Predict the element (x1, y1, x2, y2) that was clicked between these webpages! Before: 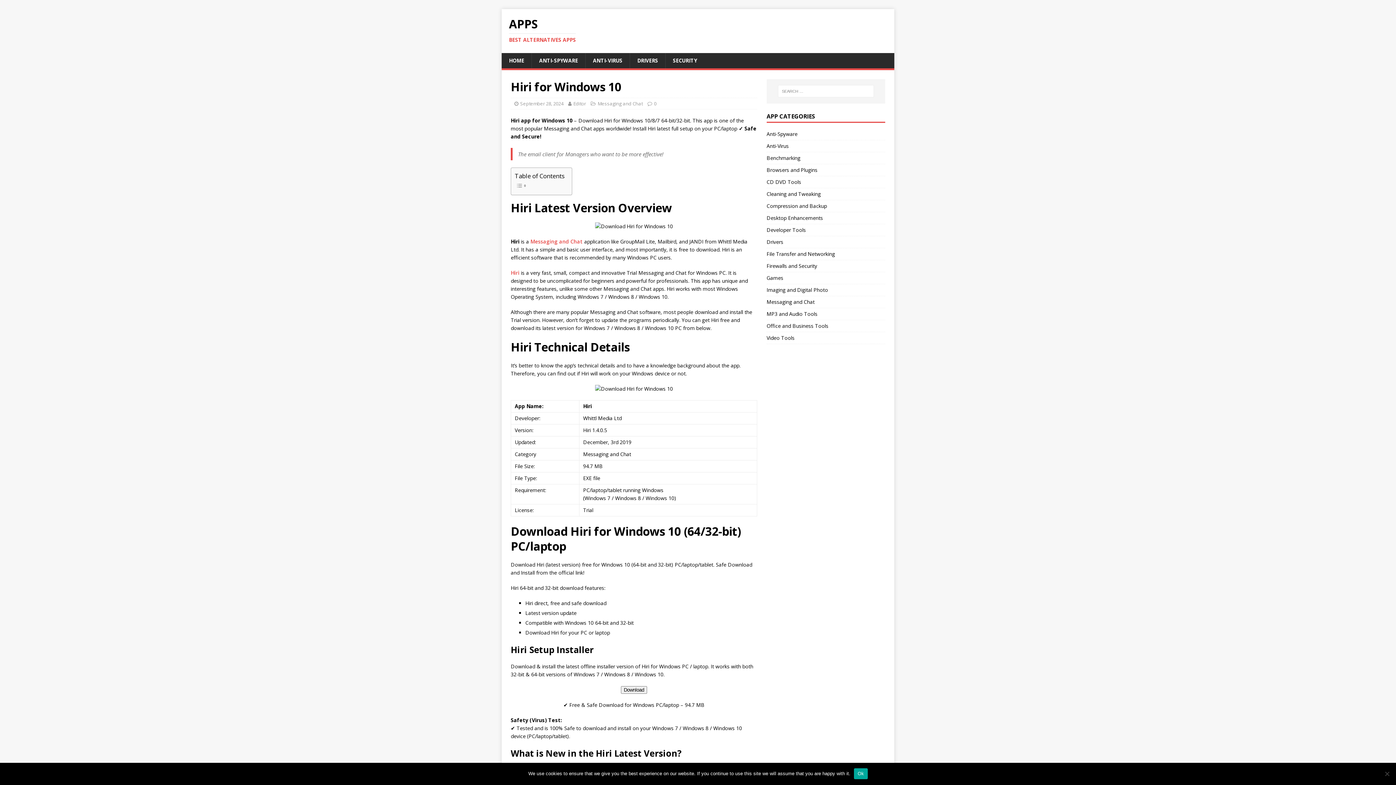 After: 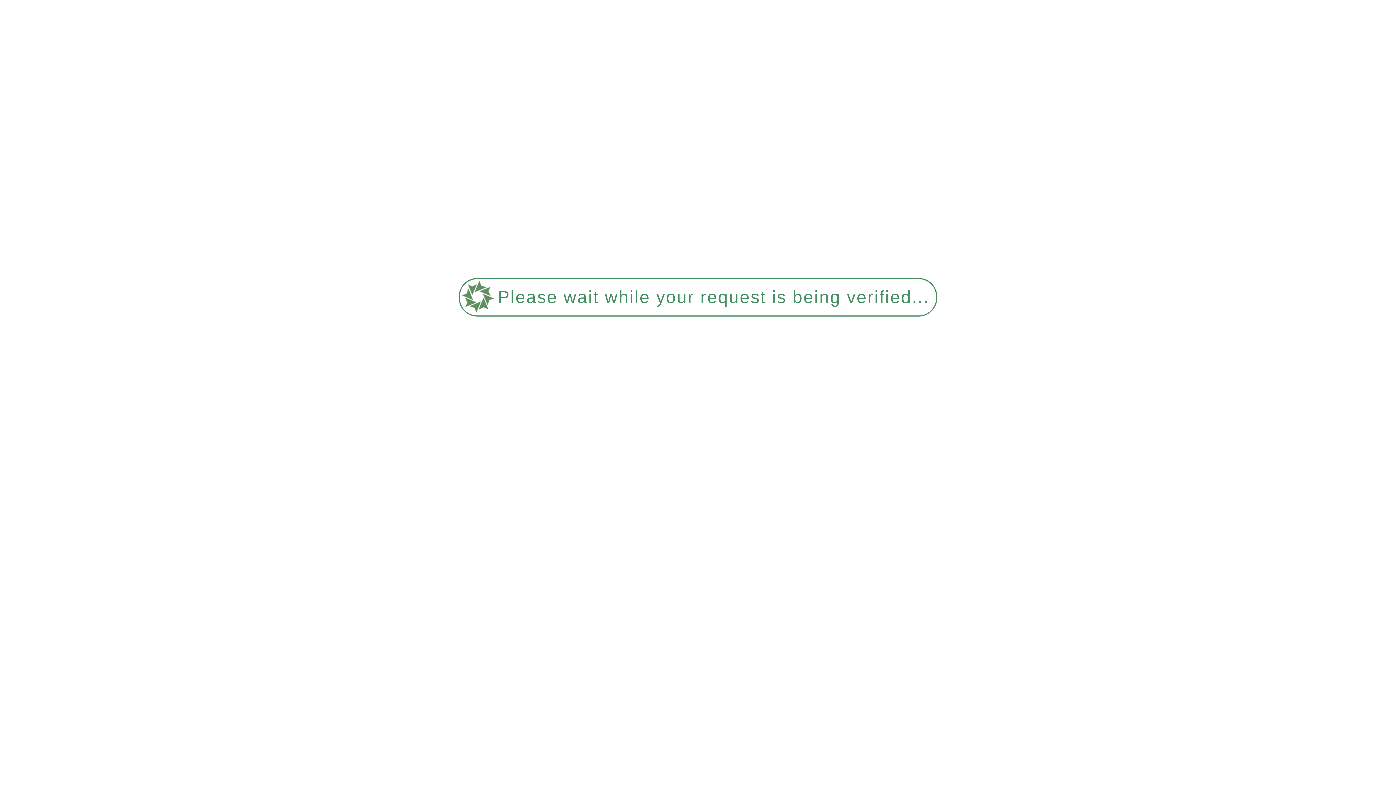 Action: label: Hiri bbox: (510, 269, 519, 276)